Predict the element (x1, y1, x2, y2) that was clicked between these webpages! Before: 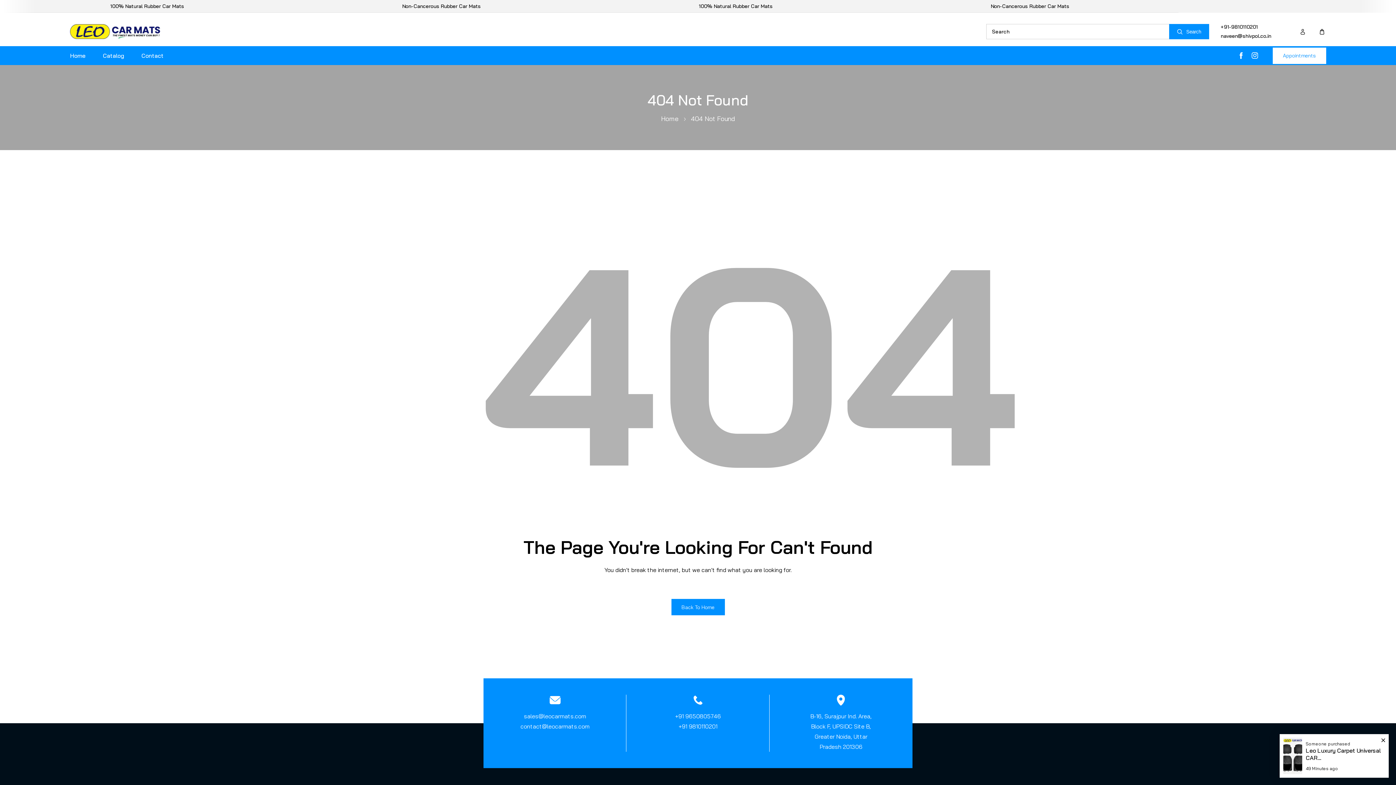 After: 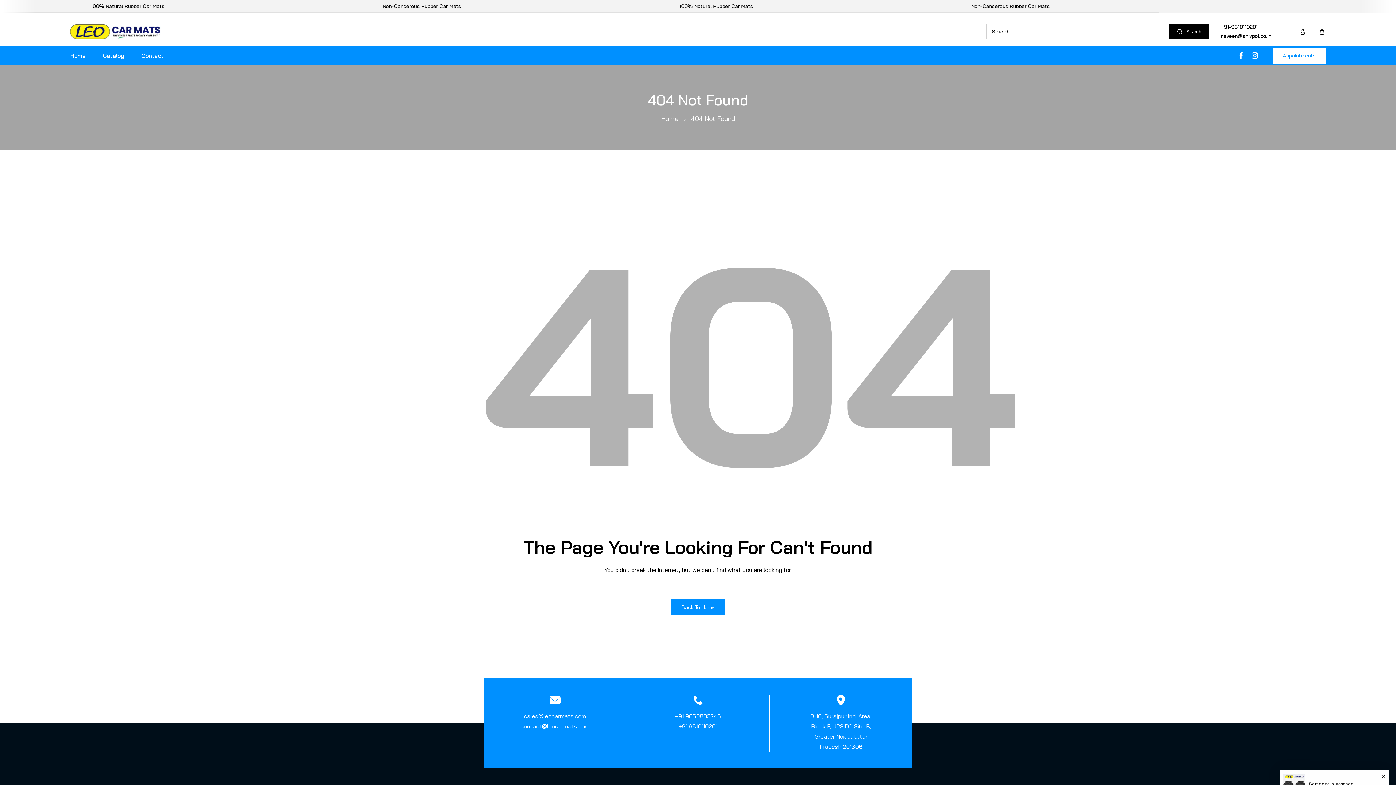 Action: label: Search bbox: (1169, 24, 1209, 39)